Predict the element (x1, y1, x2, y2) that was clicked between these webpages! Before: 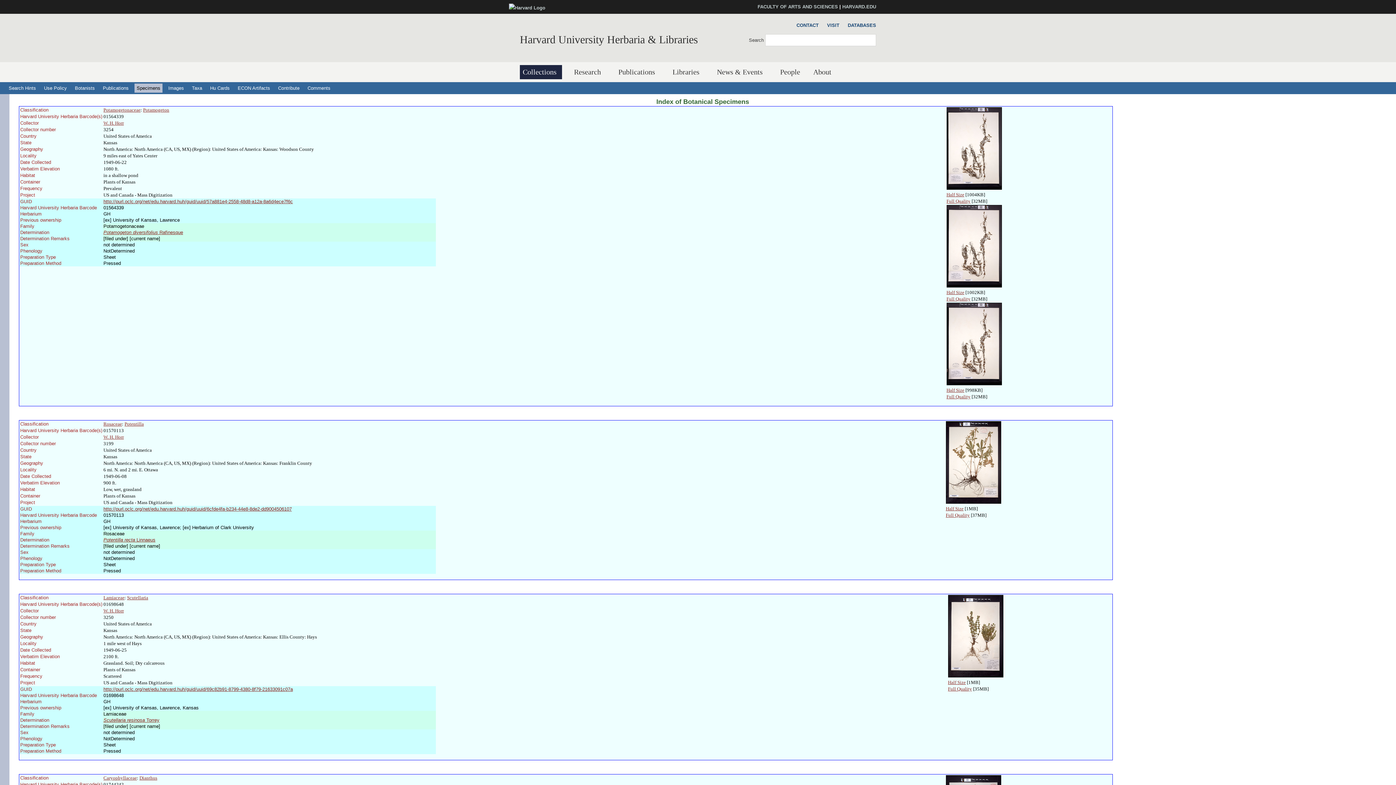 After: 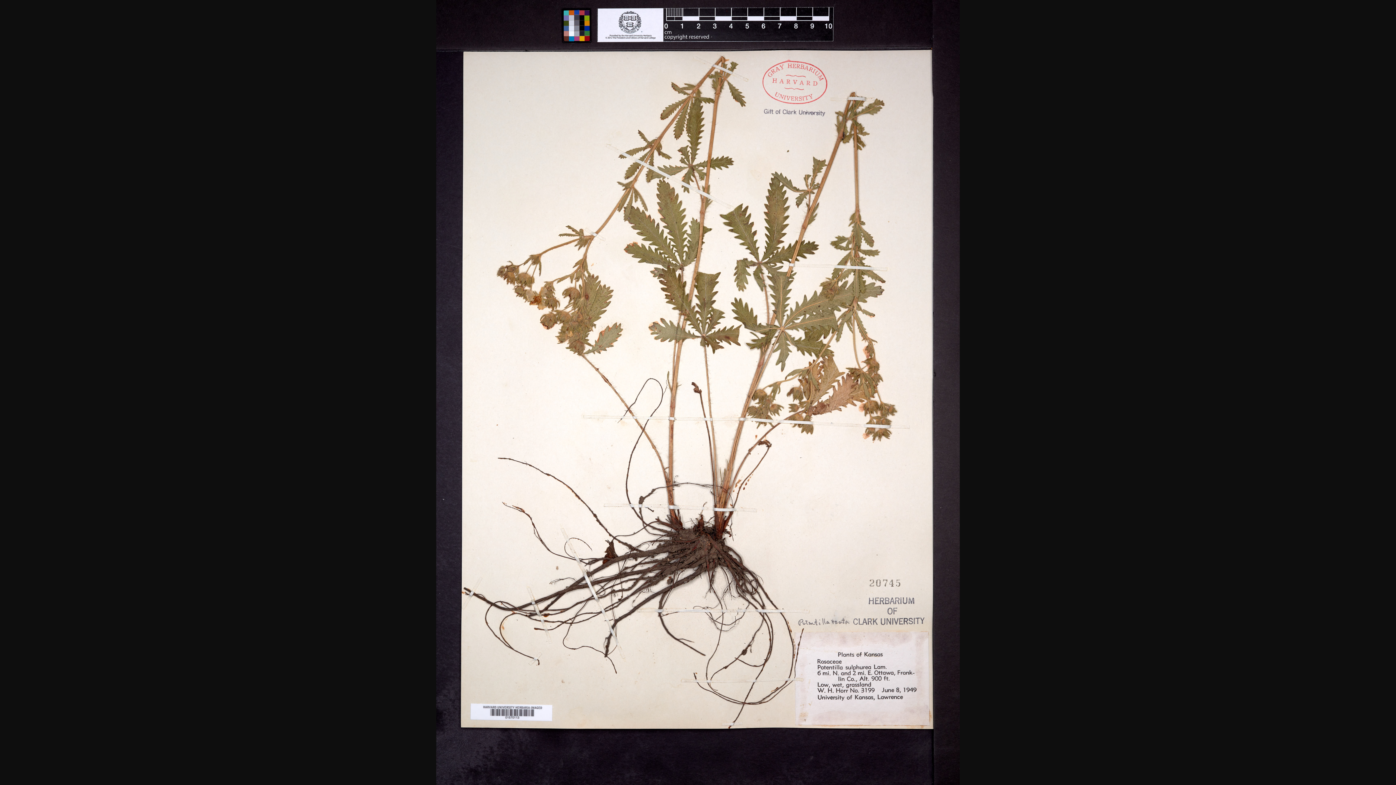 Action: bbox: (946, 506, 963, 511) label: Half Size